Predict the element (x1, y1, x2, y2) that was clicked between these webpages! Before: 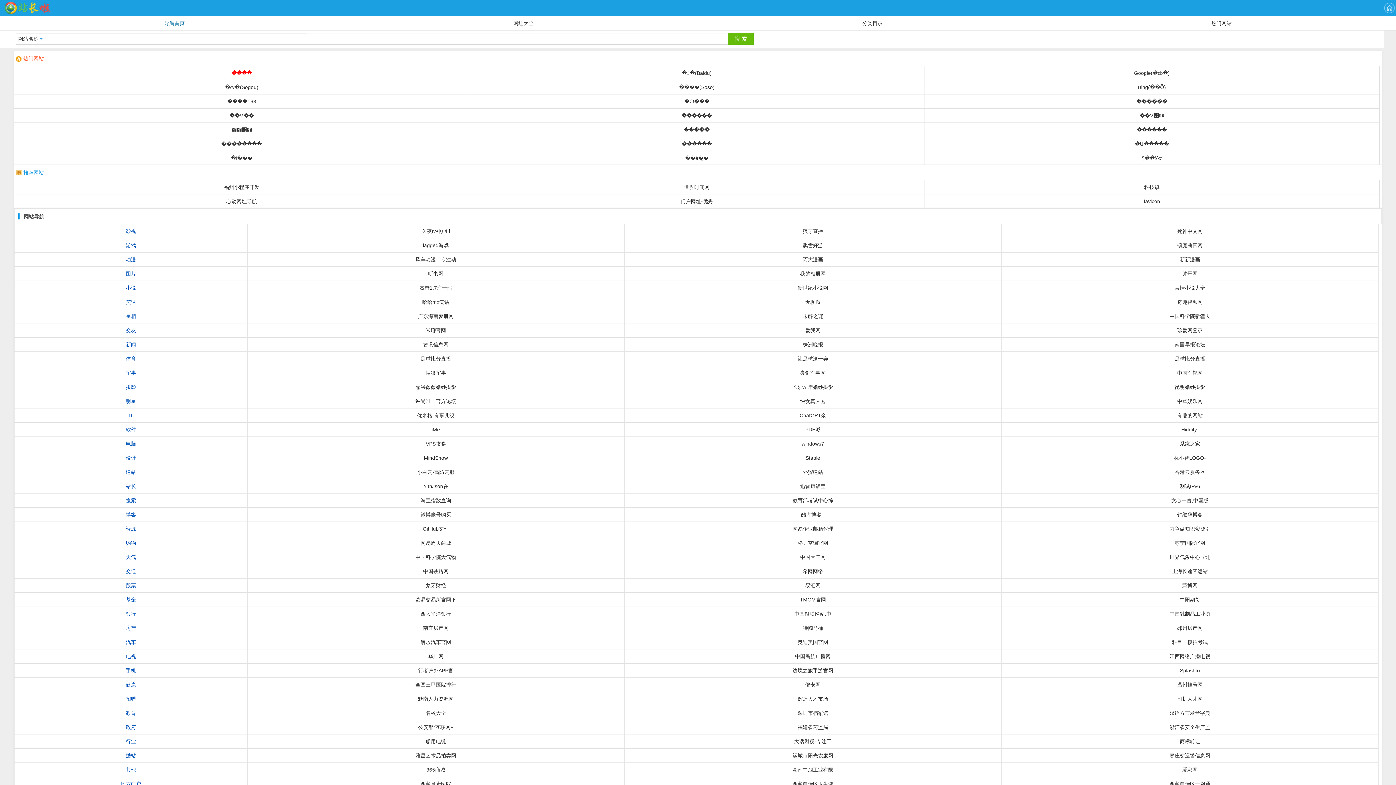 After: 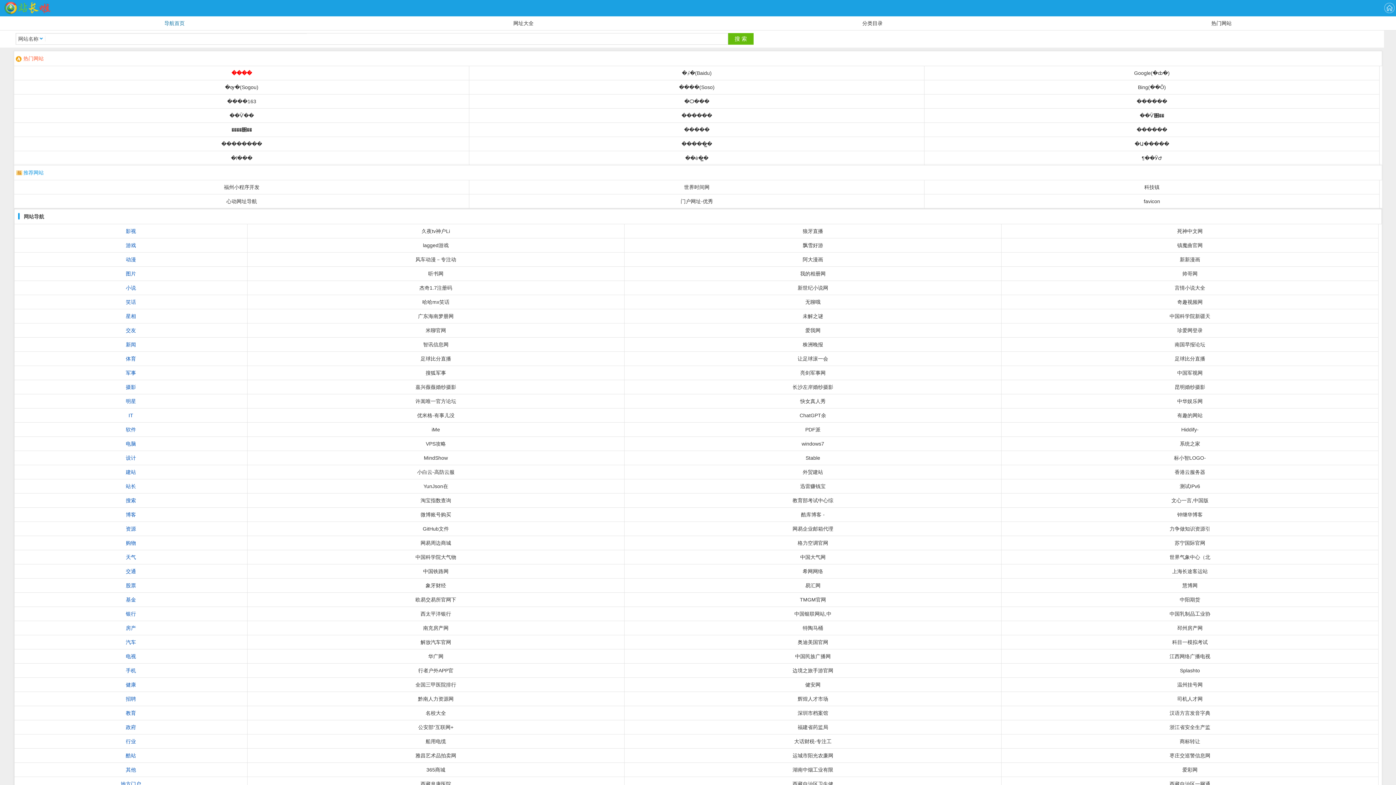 Action: label: 南国早报论坛 bbox: (1175, 341, 1205, 347)